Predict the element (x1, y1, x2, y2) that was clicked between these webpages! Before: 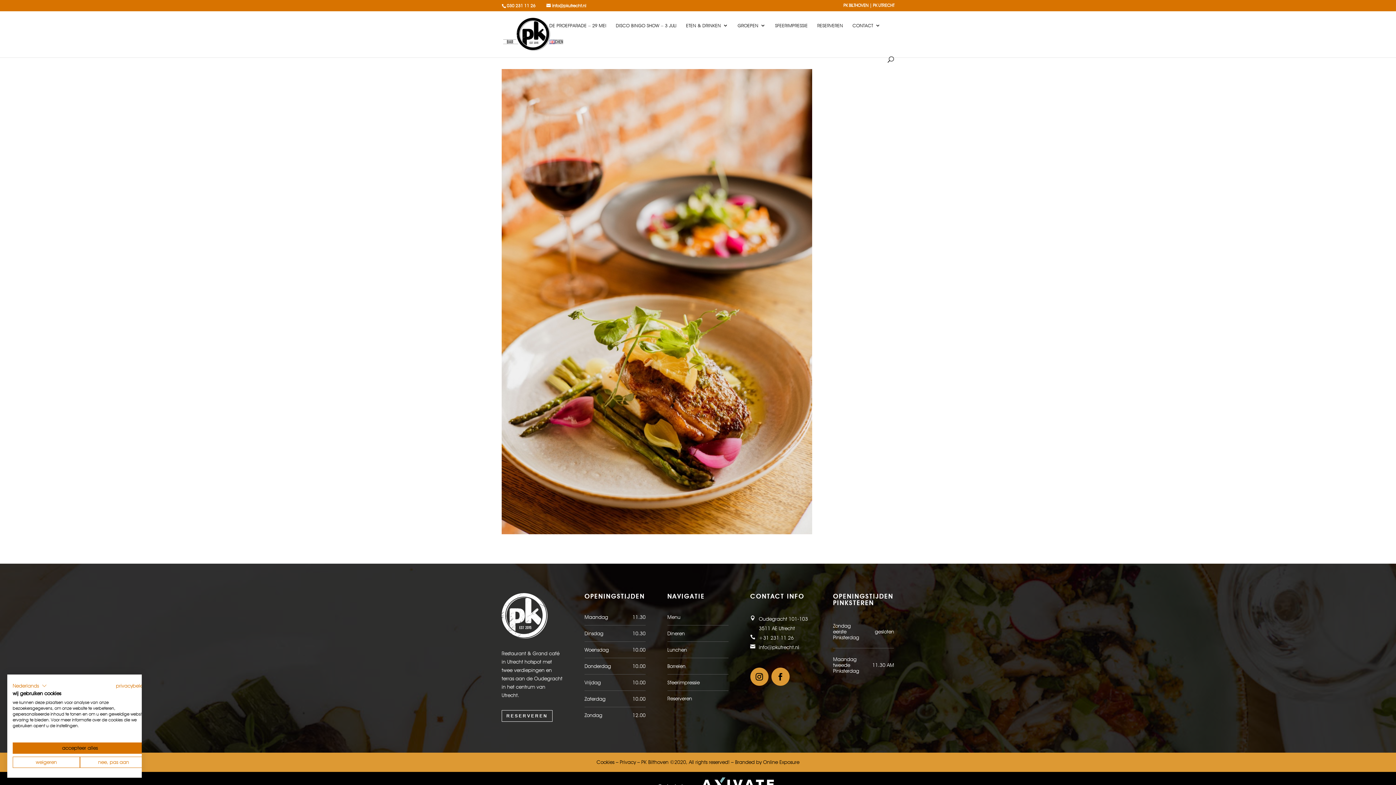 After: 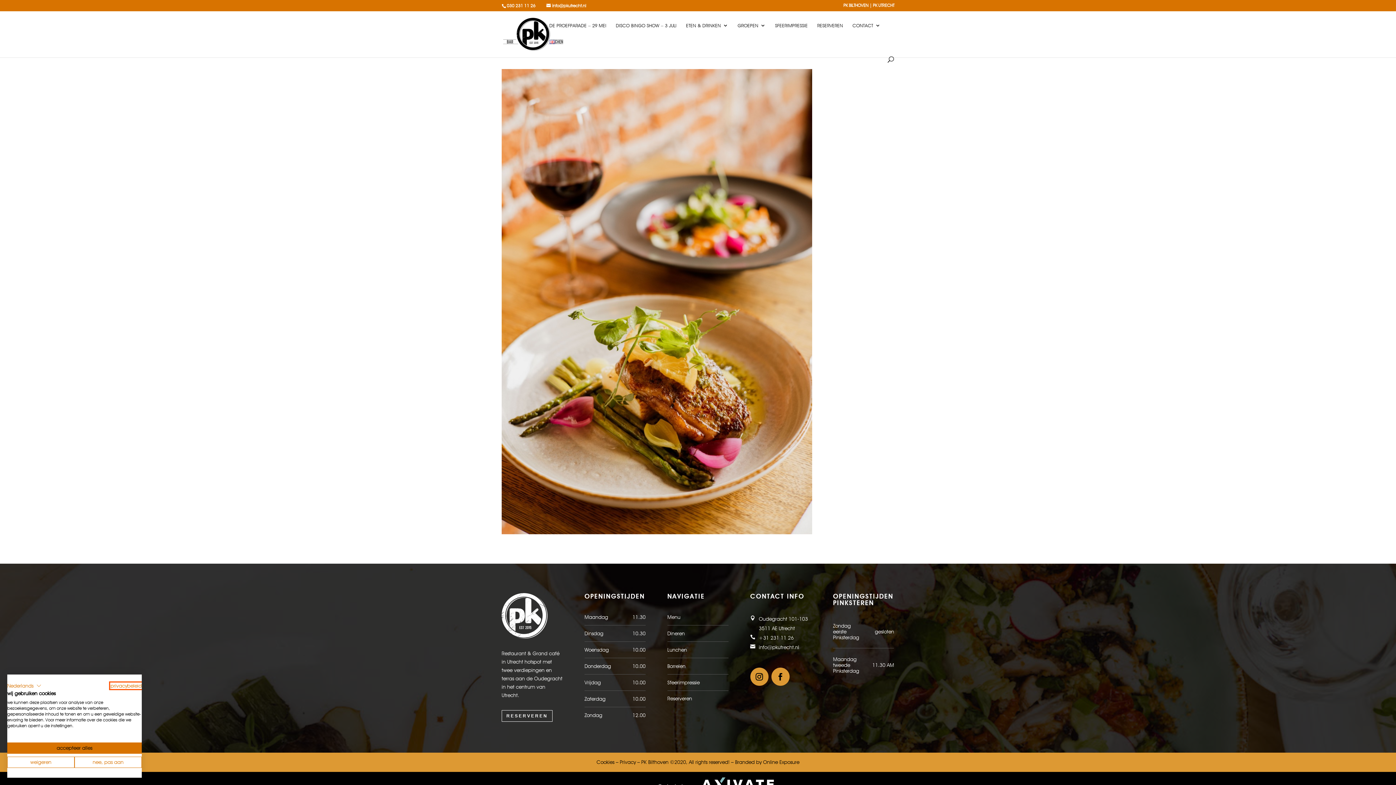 Action: label: Privacybeleid. Externe link. Opent in een nieuw tabblad of venster. bbox: (116, 683, 147, 689)